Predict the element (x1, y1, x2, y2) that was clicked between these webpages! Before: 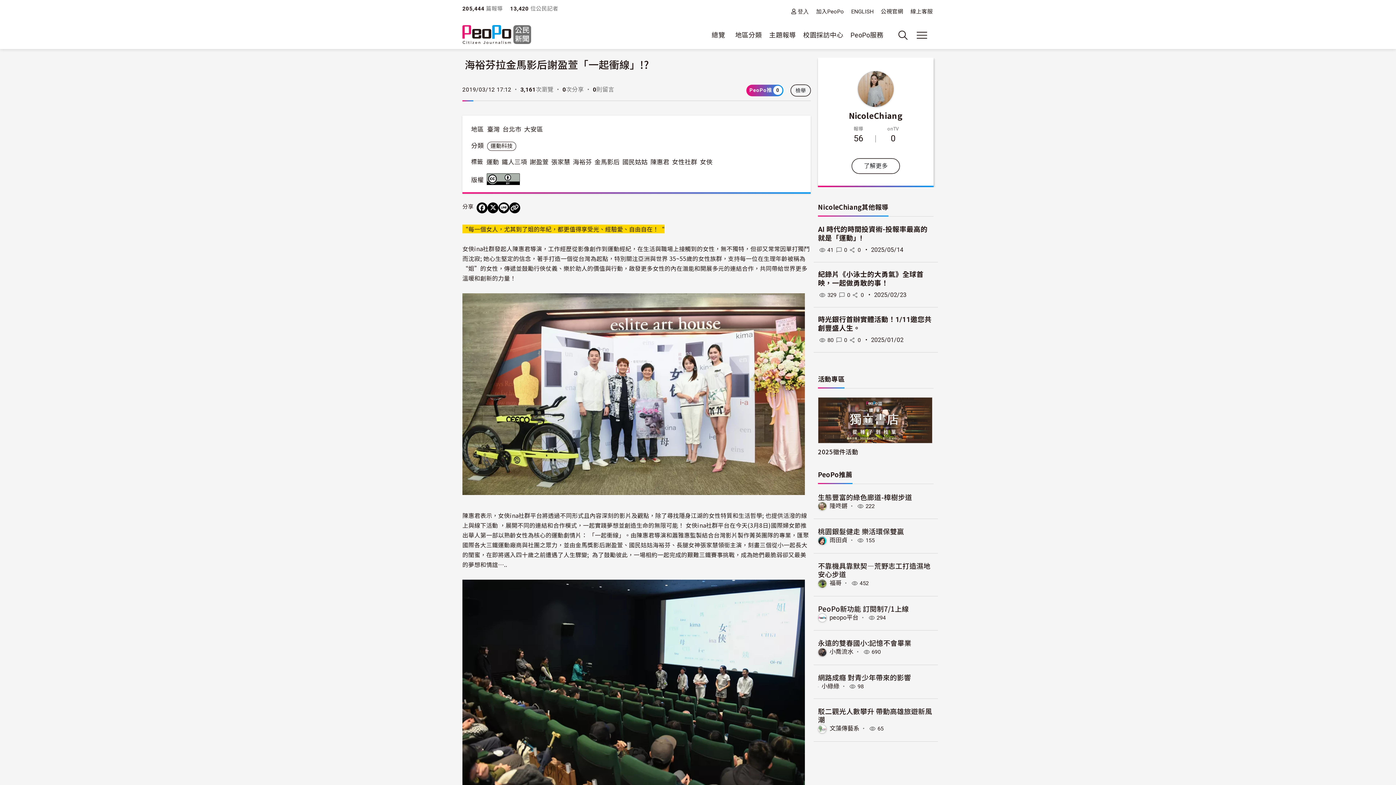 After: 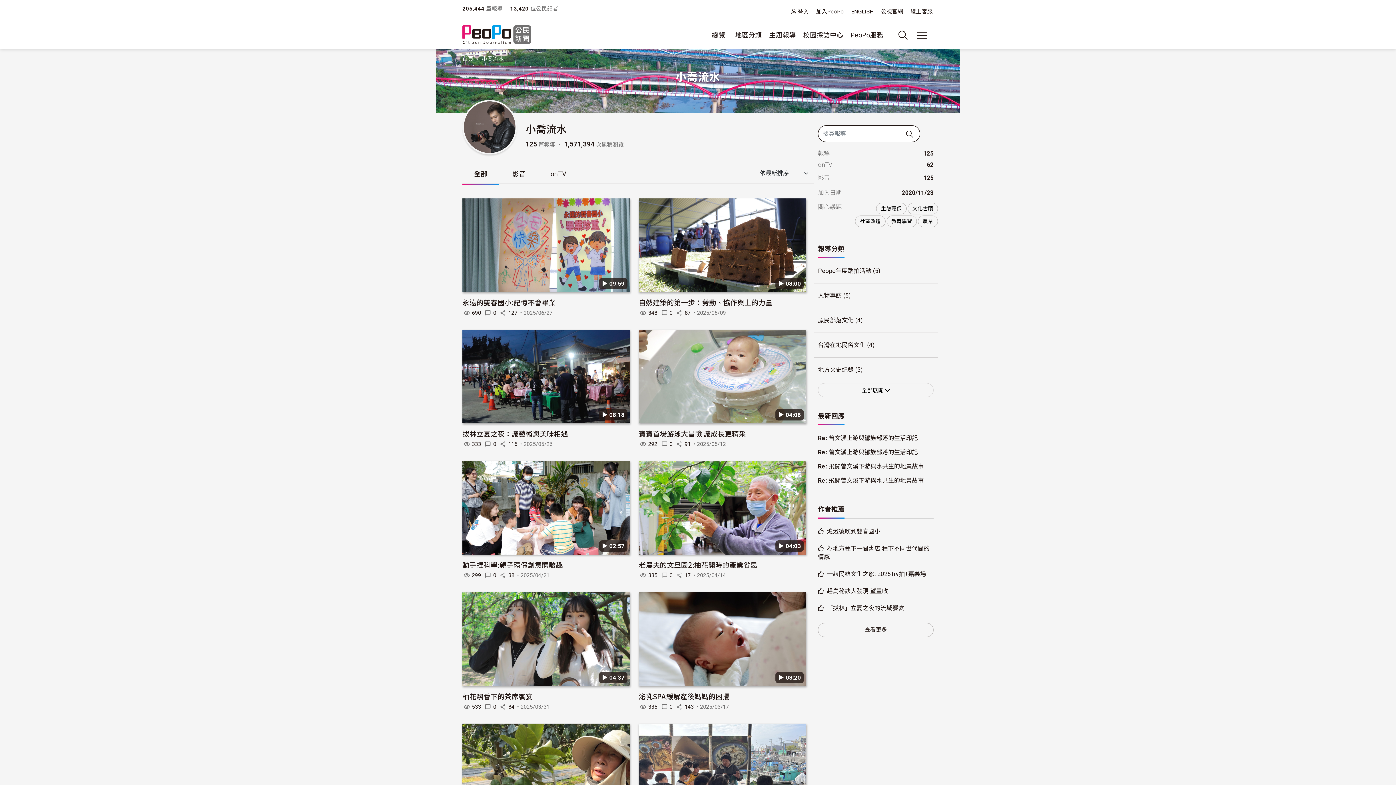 Action: bbox: (818, 648, 826, 655)